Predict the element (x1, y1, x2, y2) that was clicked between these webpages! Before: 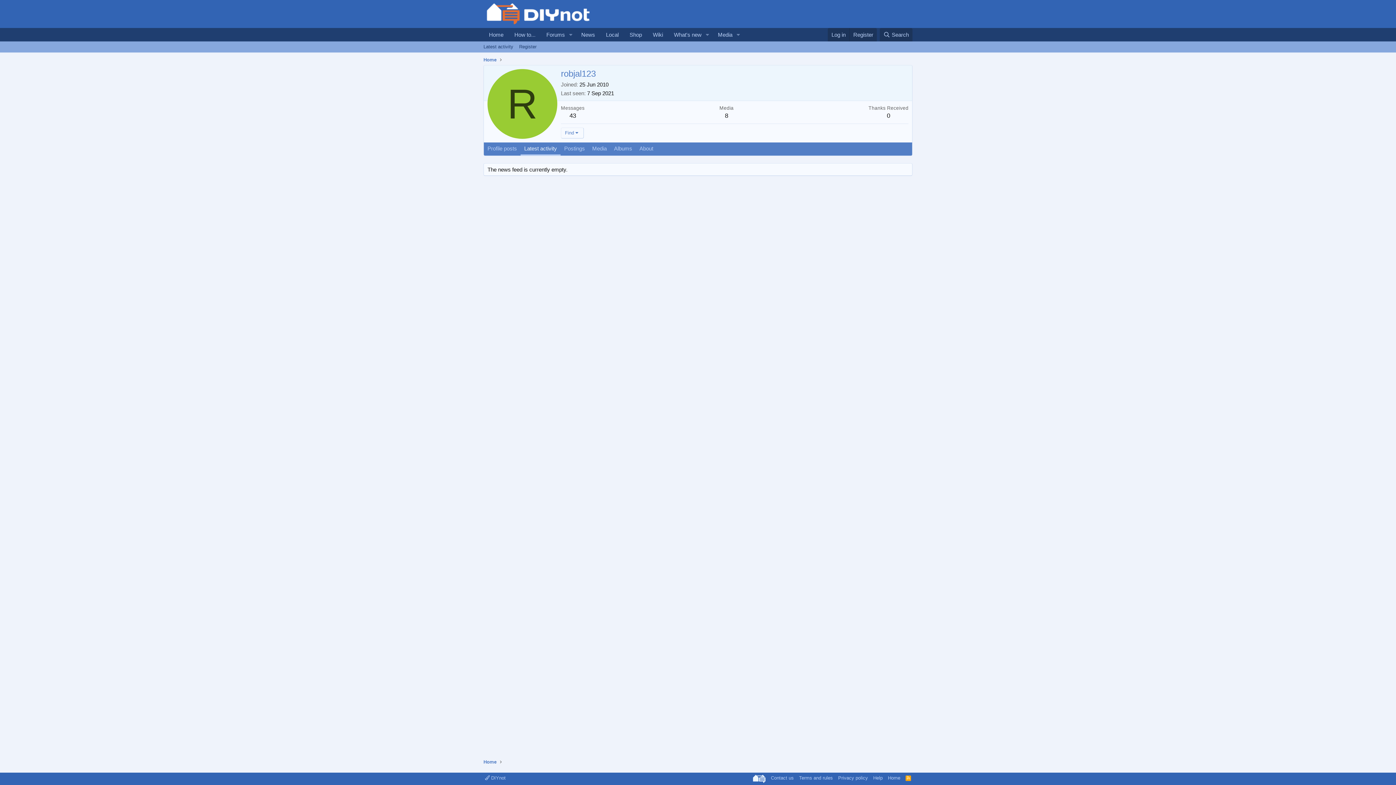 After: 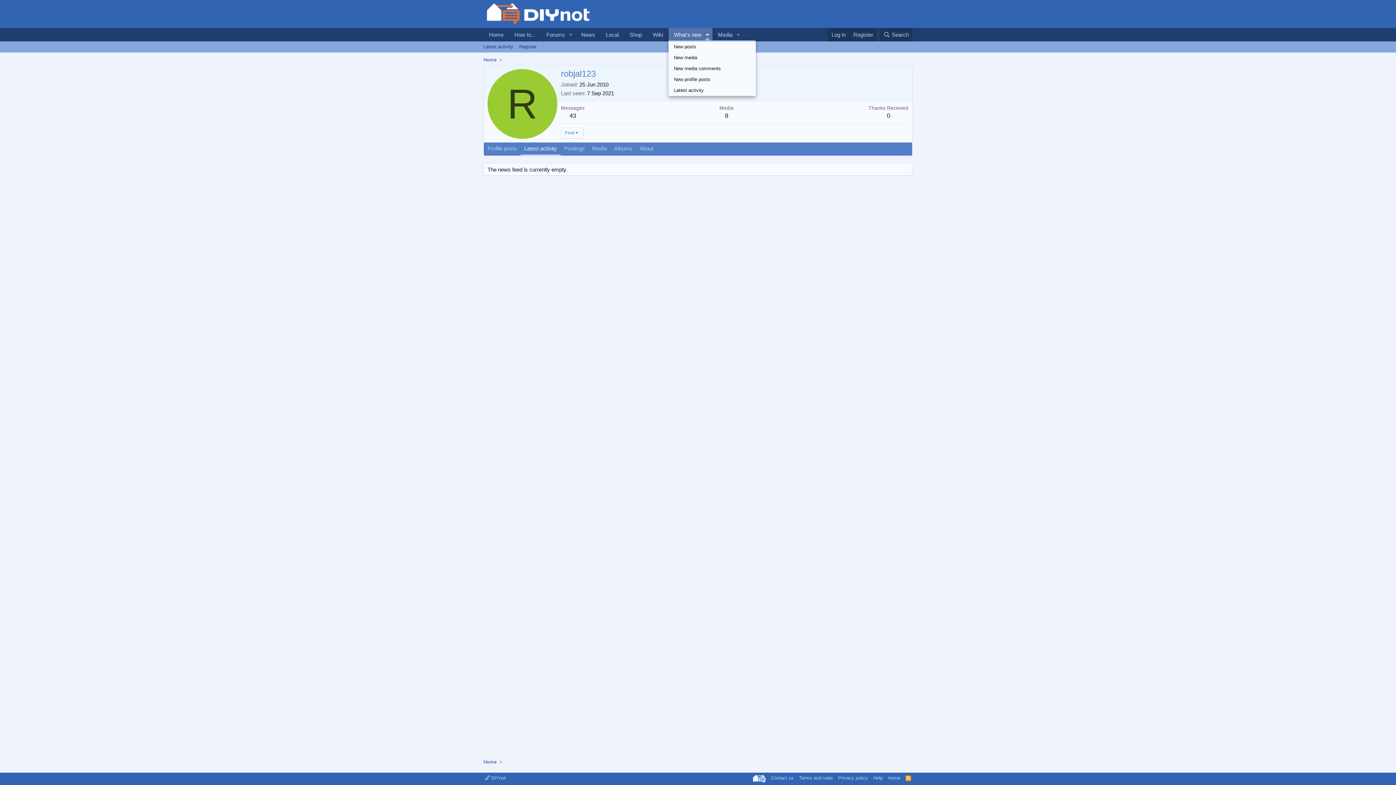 Action: label: Toggle expanded bbox: (702, 28, 712, 41)